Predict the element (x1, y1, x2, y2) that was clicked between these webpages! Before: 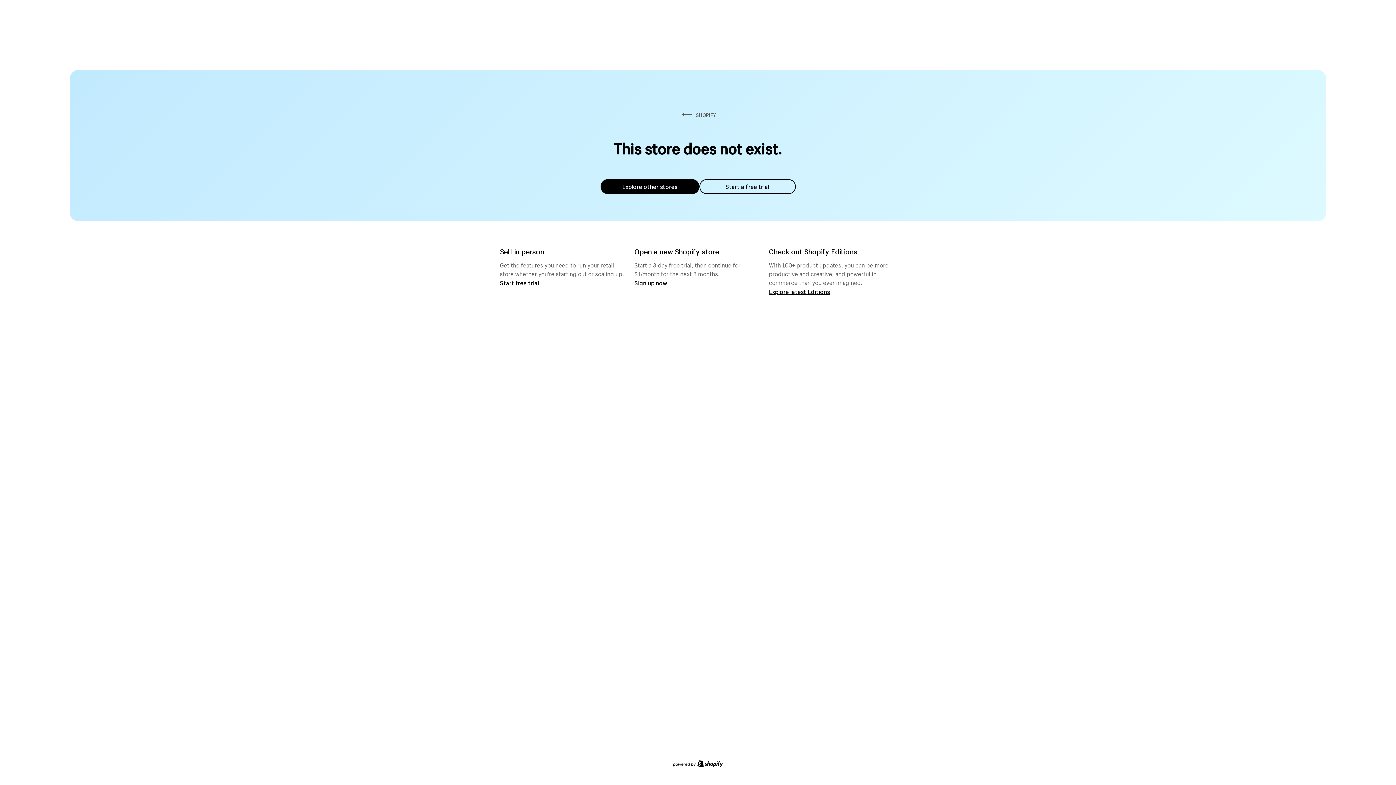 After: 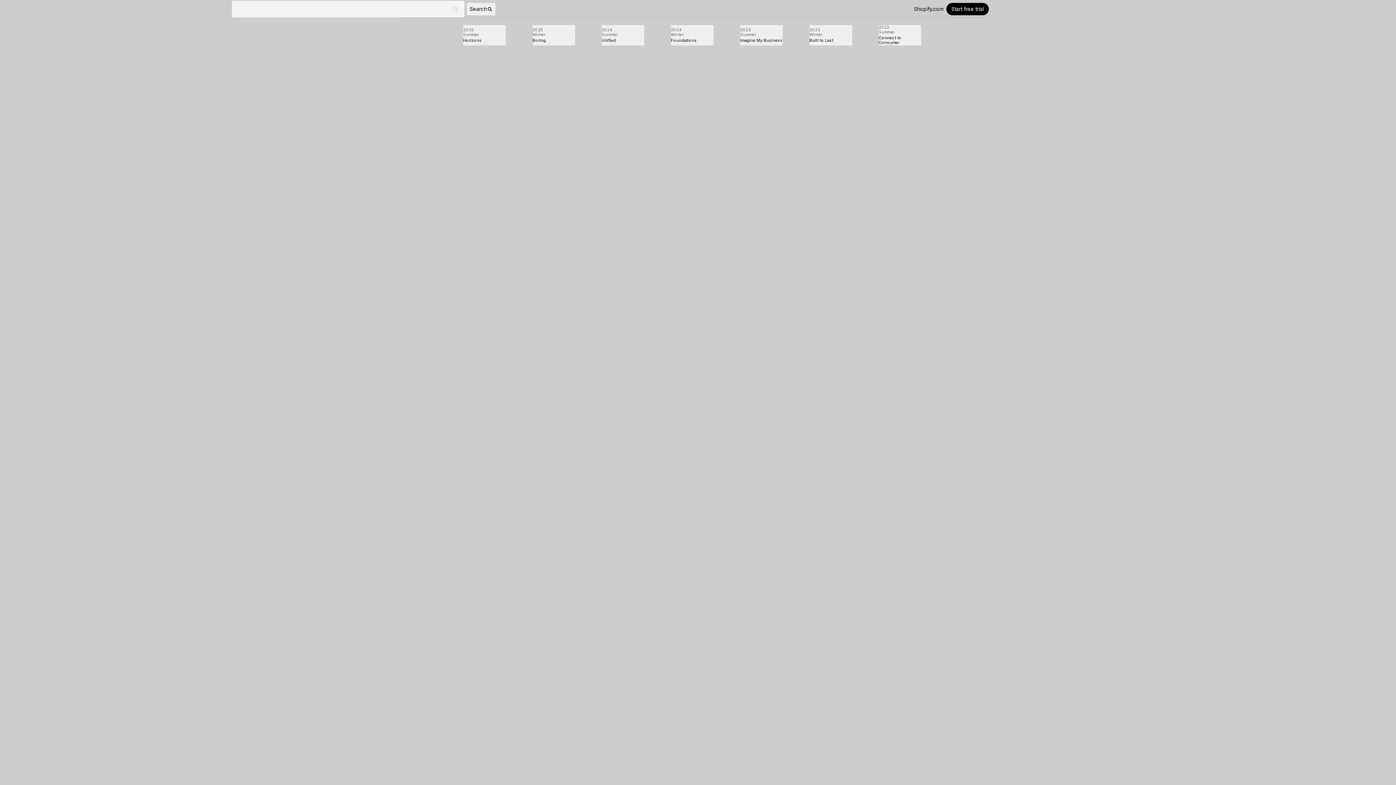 Action: label: Explore latest Editions bbox: (769, 287, 830, 295)